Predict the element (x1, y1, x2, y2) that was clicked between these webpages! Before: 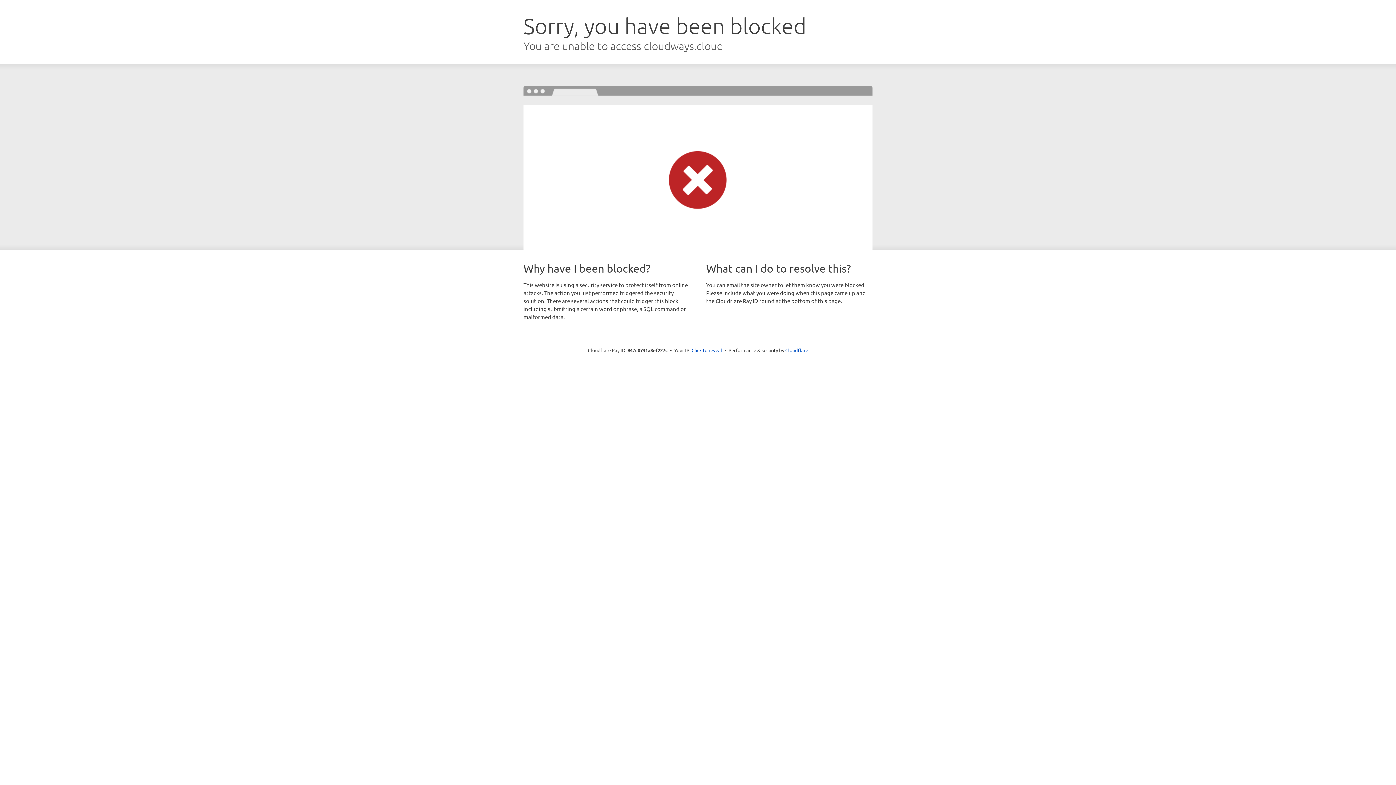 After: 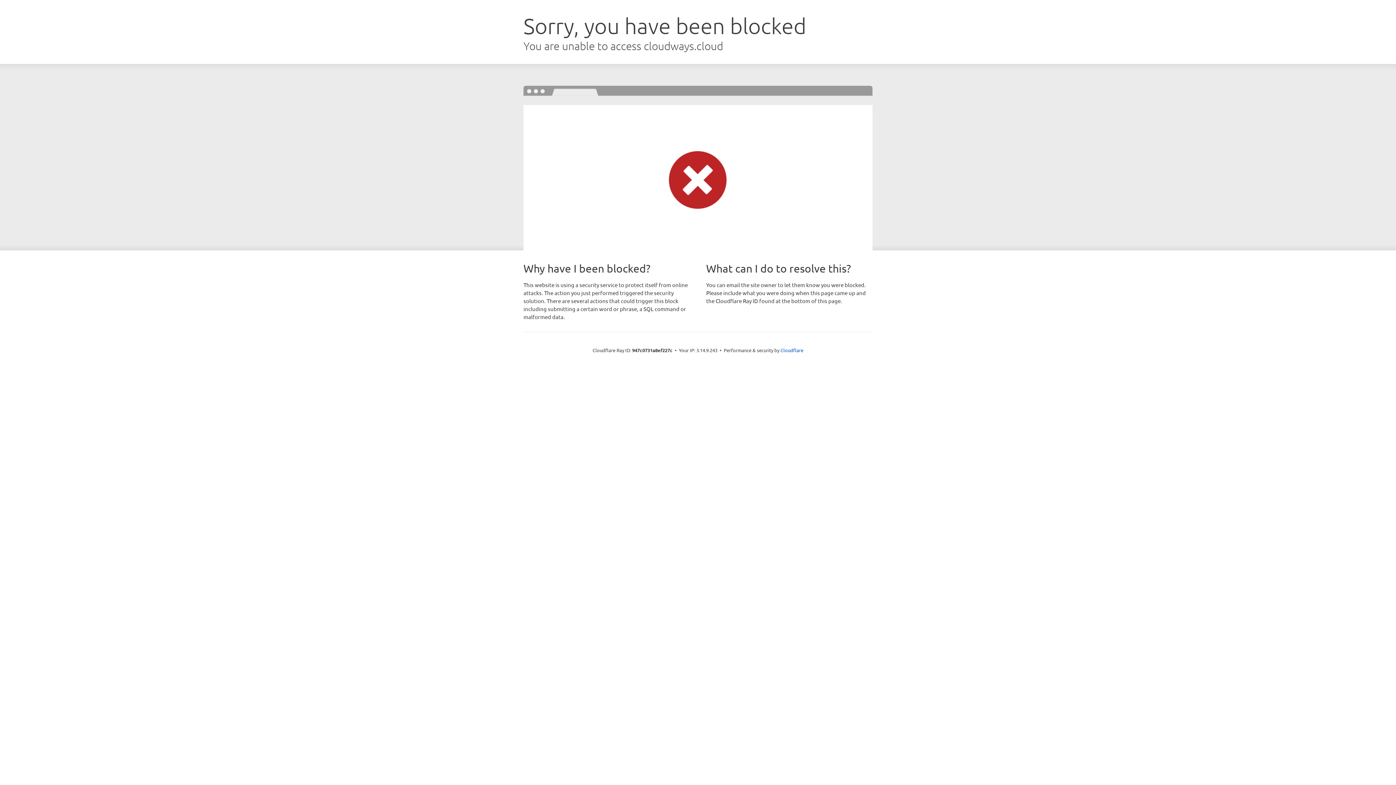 Action: bbox: (691, 346, 722, 353) label: Click to reveal